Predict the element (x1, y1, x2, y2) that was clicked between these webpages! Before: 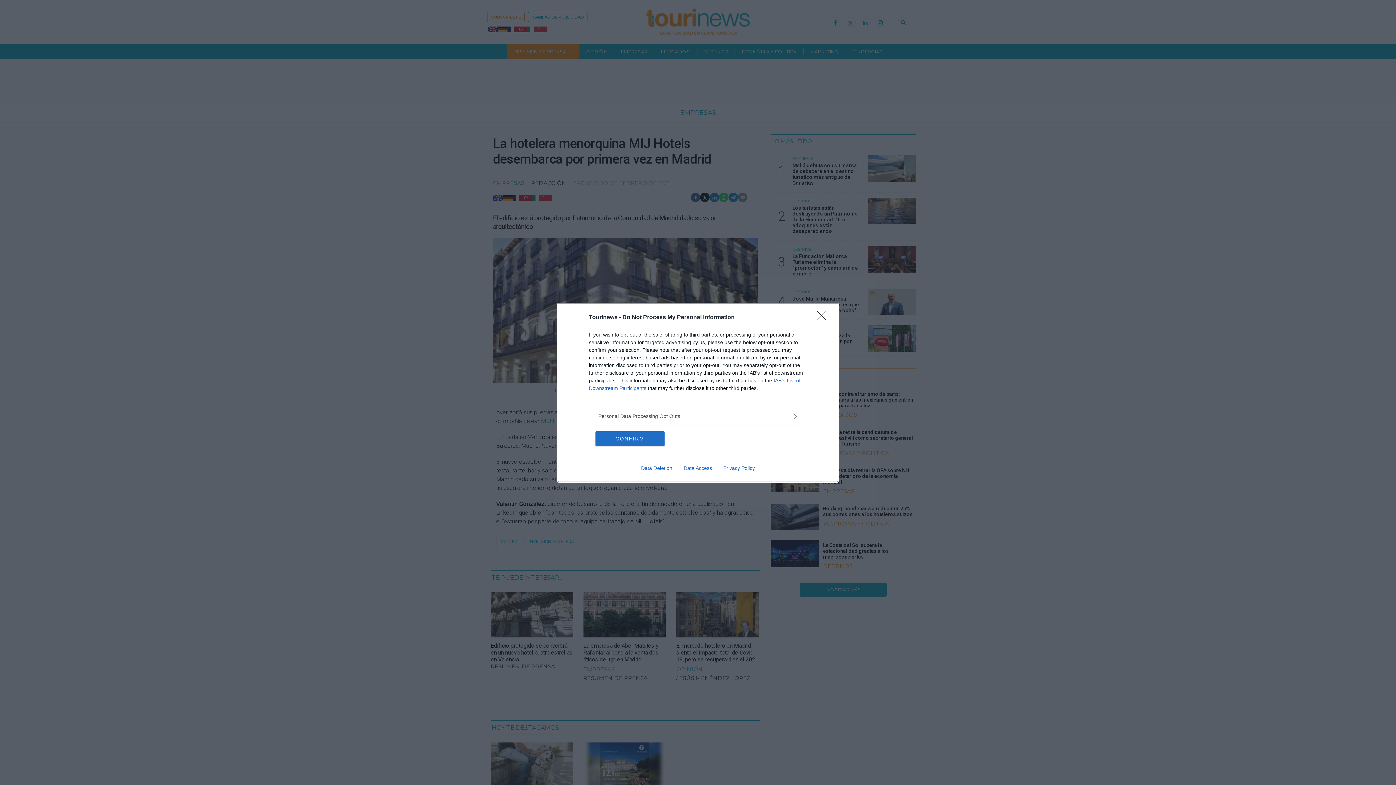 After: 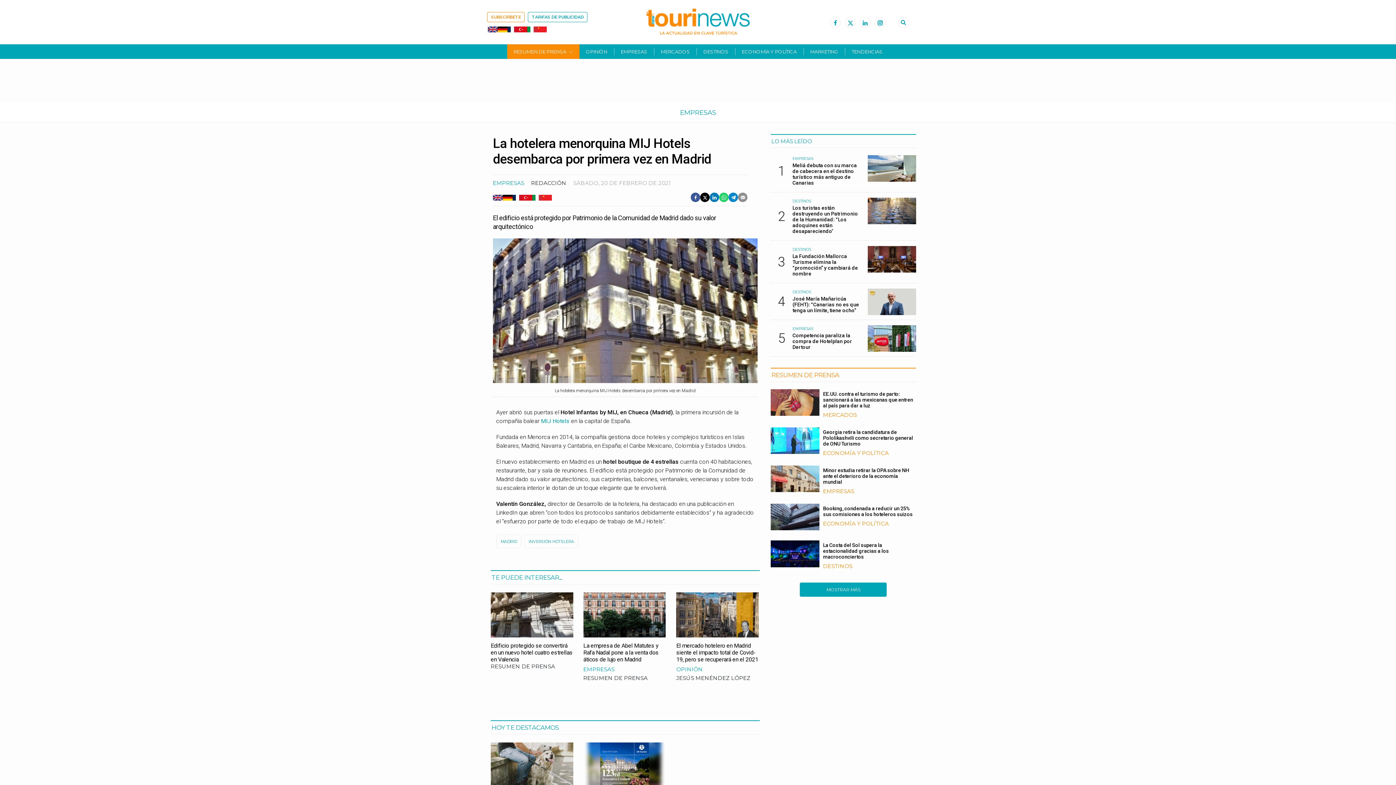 Action: bbox: (595, 431, 664, 446) label: CONFIRM